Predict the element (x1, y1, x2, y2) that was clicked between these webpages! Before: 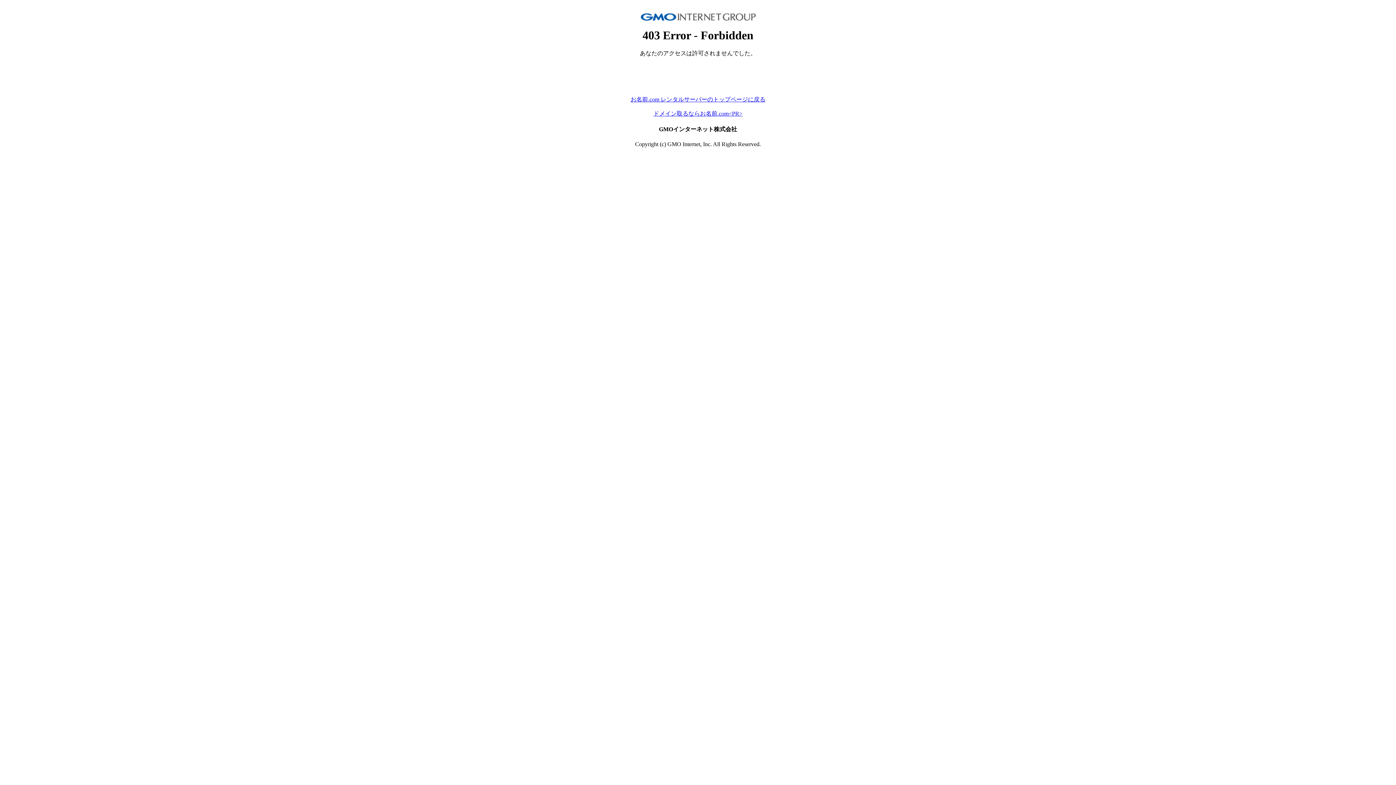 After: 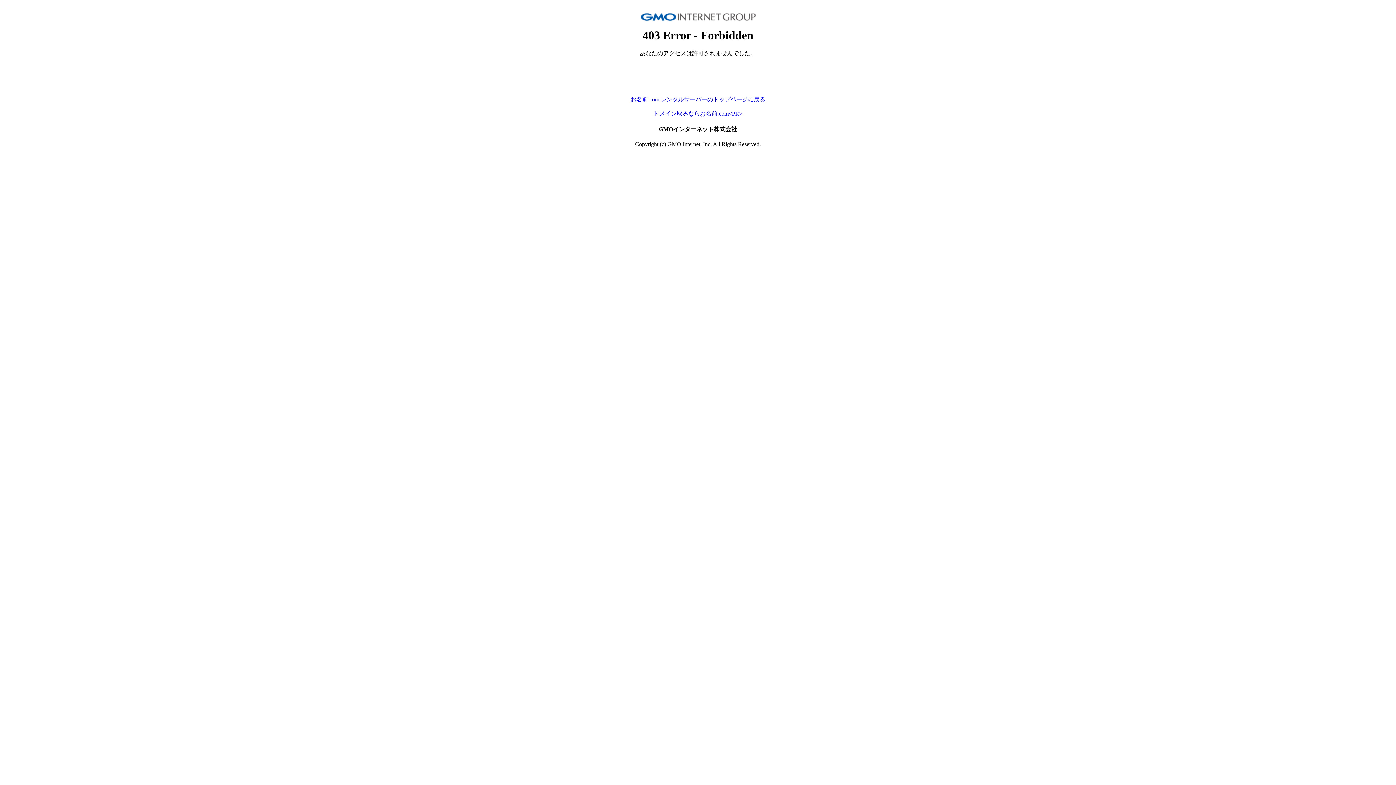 Action: bbox: (630, 96, 765, 102) label: お名前.com レンタルサーバーのトップページに戻る